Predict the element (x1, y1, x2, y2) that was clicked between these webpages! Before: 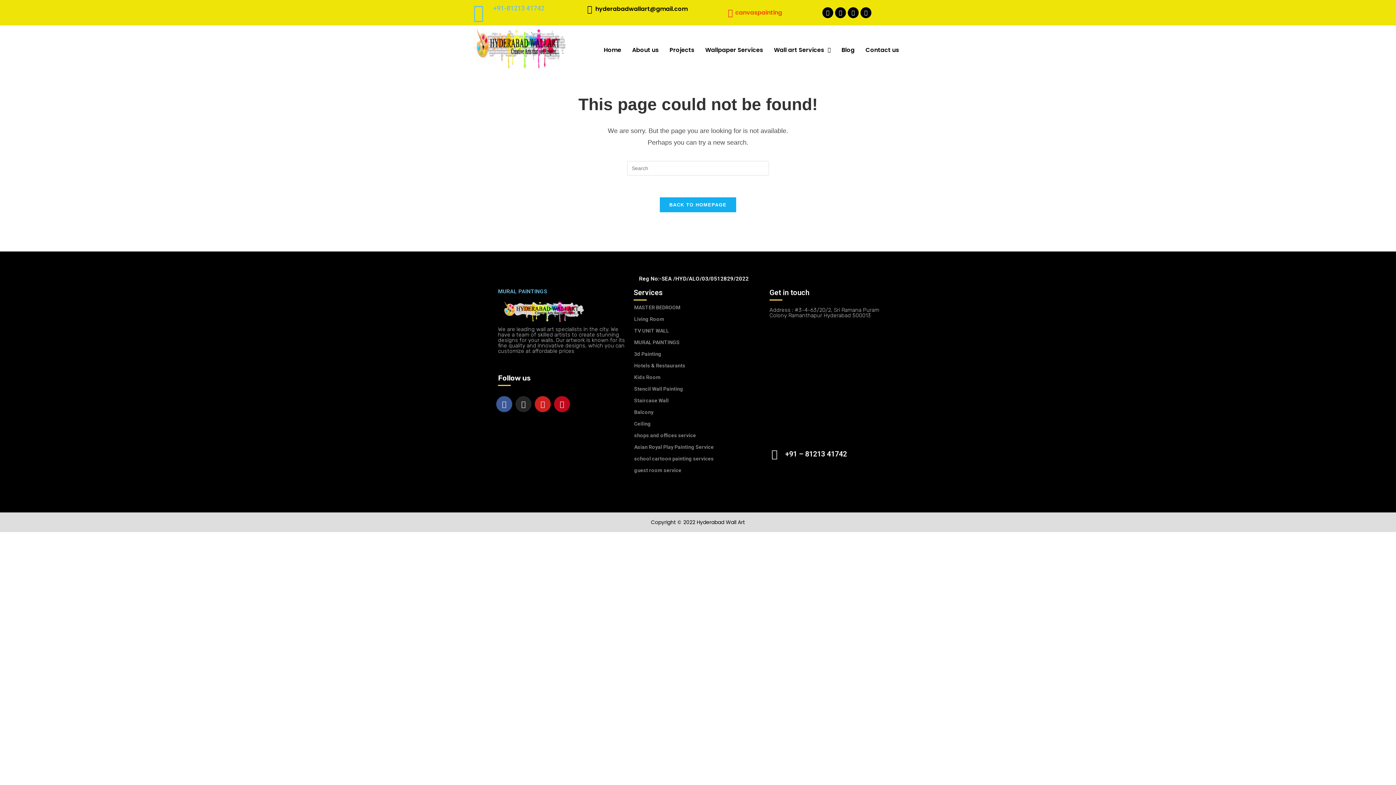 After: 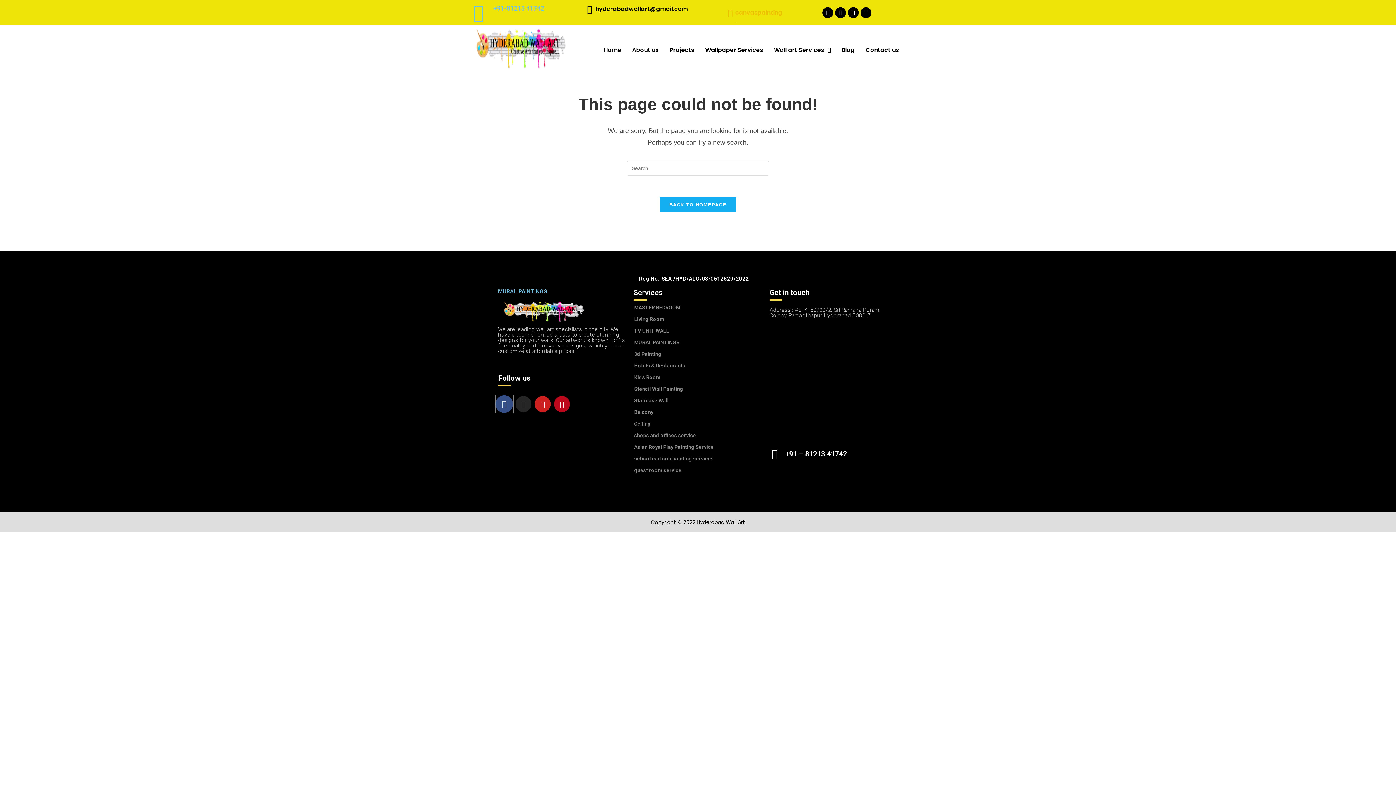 Action: label: Facebook bbox: (496, 396, 512, 412)